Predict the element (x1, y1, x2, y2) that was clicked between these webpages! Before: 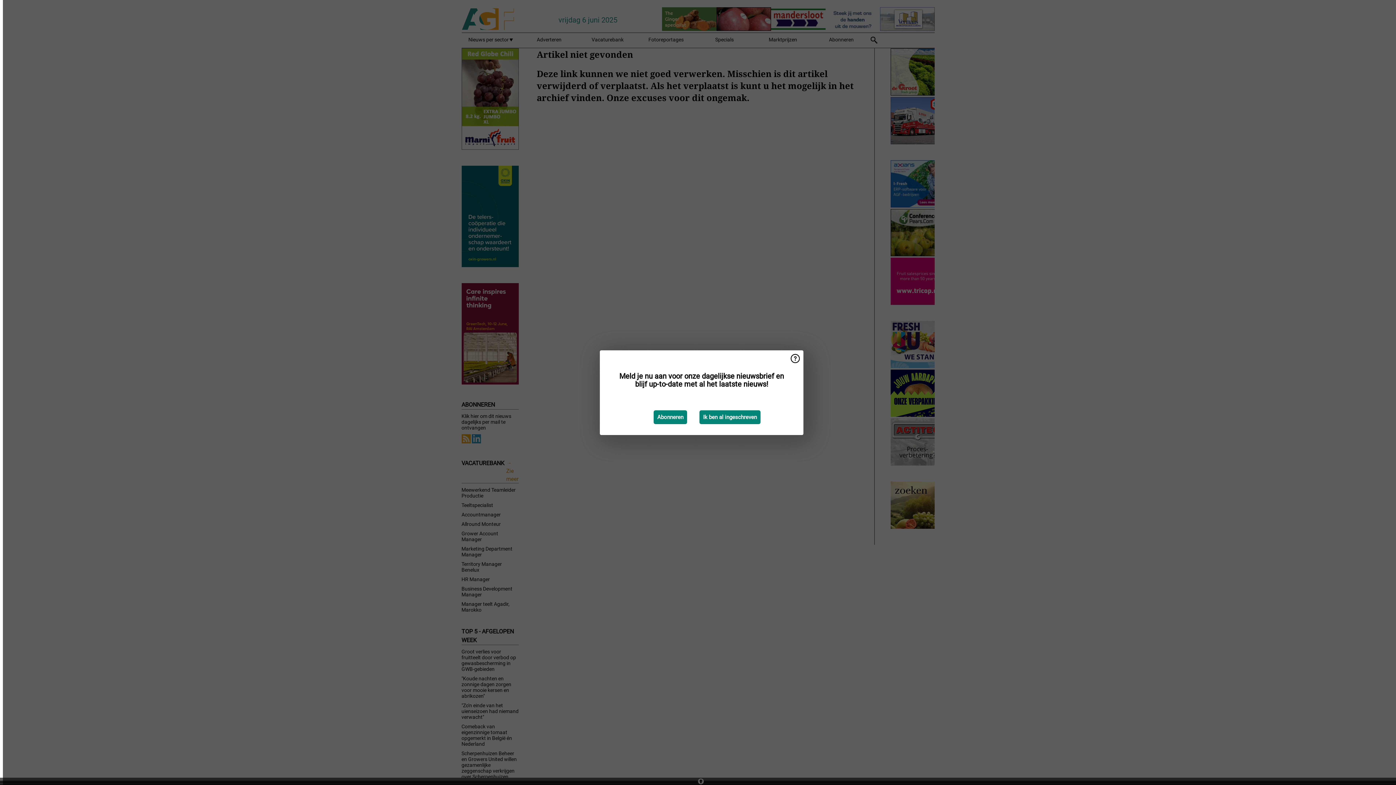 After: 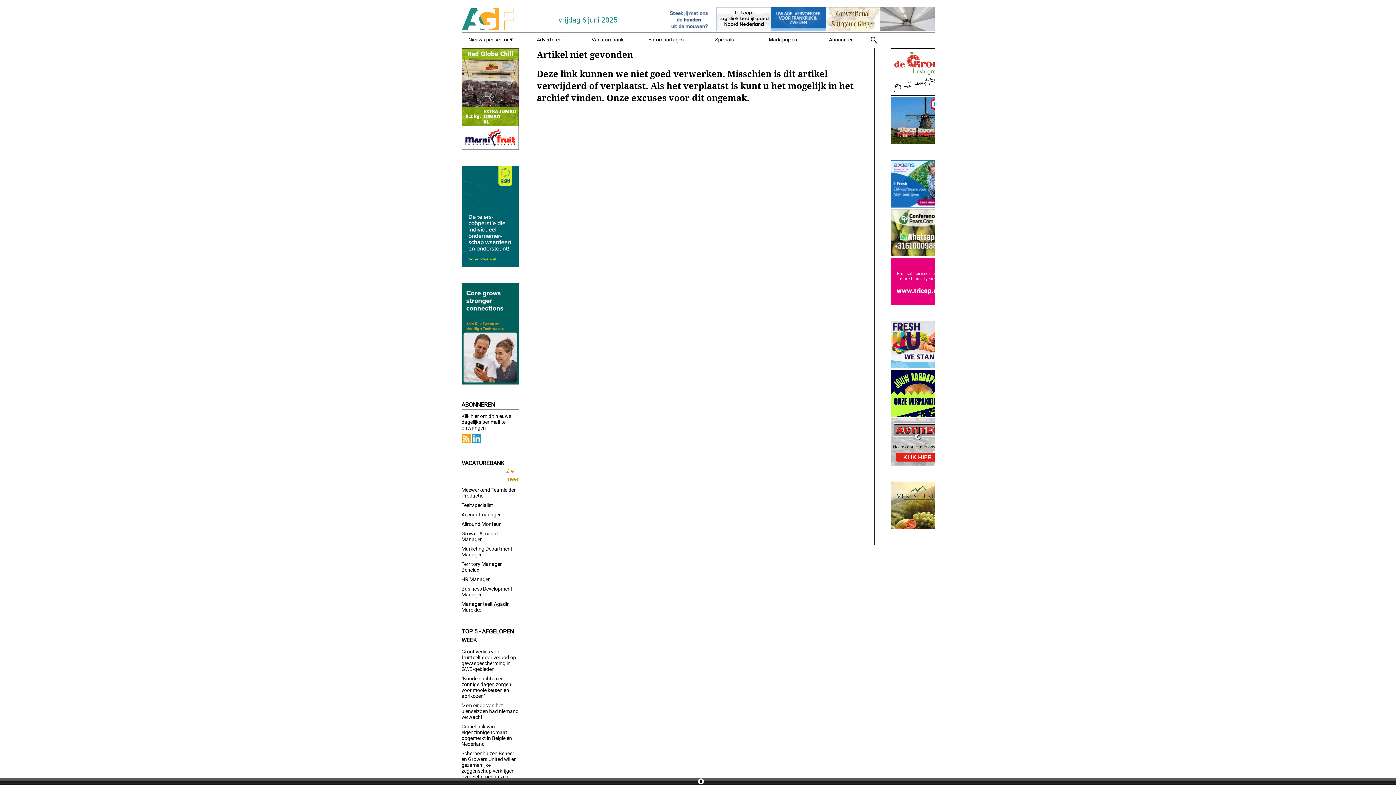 Action: bbox: (699, 410, 760, 424) label: Ik ben al ingeschreven